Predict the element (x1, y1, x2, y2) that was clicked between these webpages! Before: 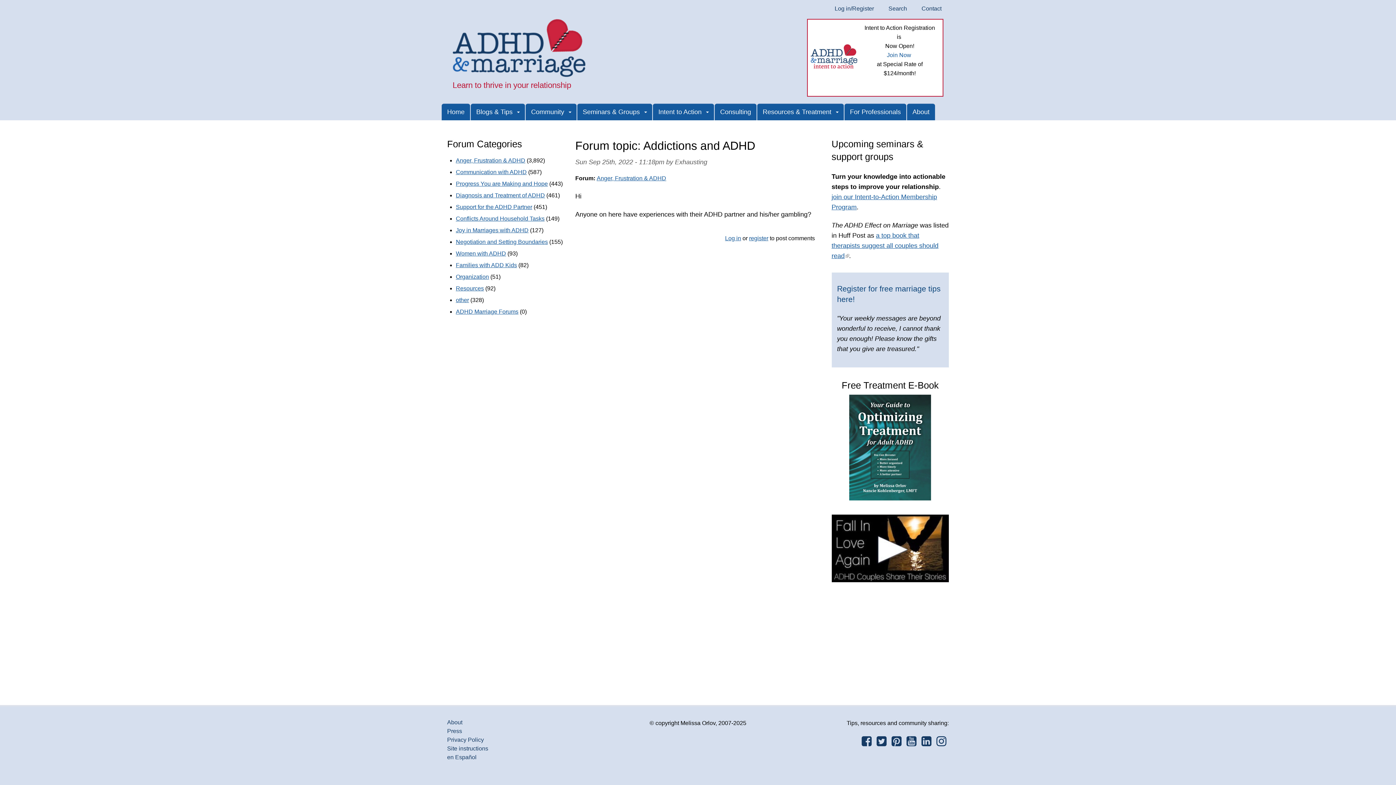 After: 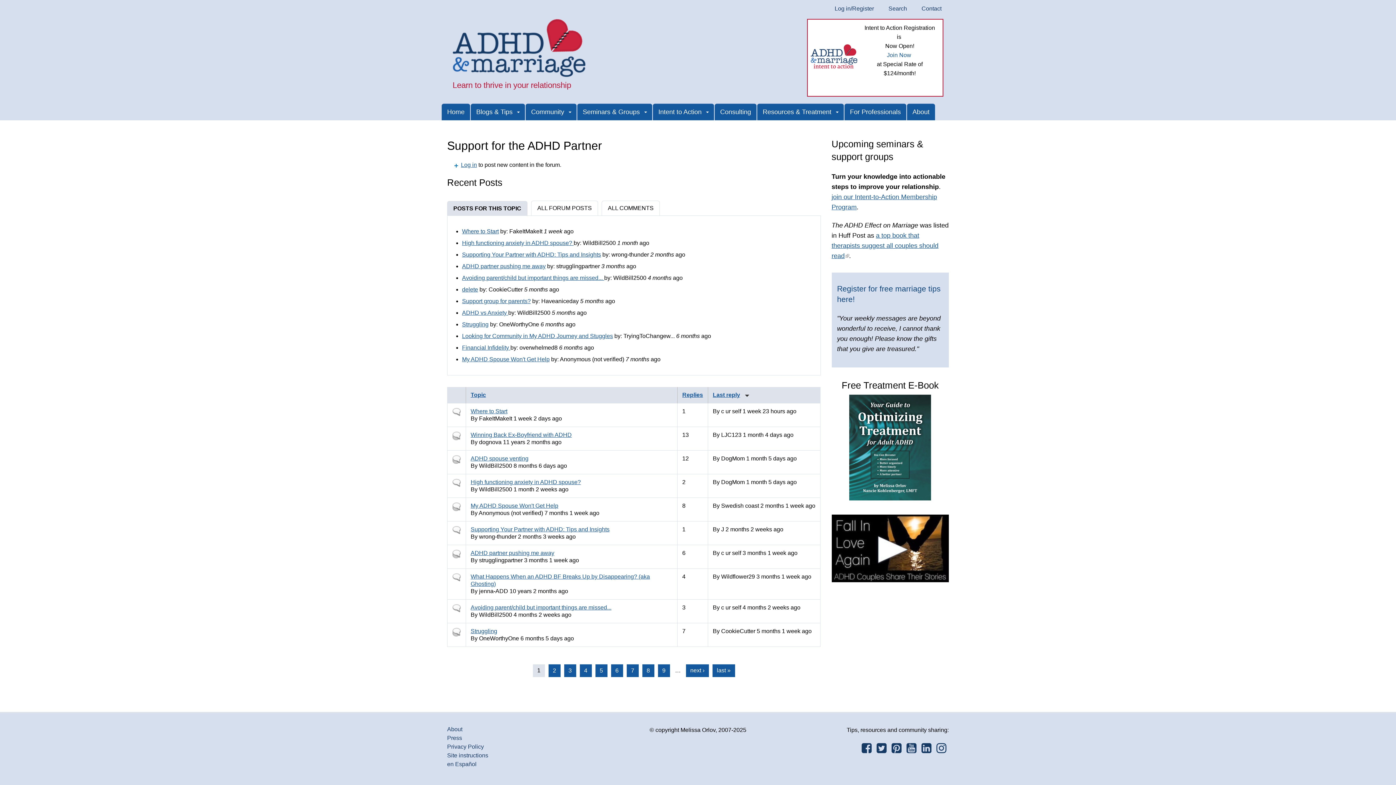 Action: label: Support for the ADHD Partner bbox: (456, 204, 532, 210)